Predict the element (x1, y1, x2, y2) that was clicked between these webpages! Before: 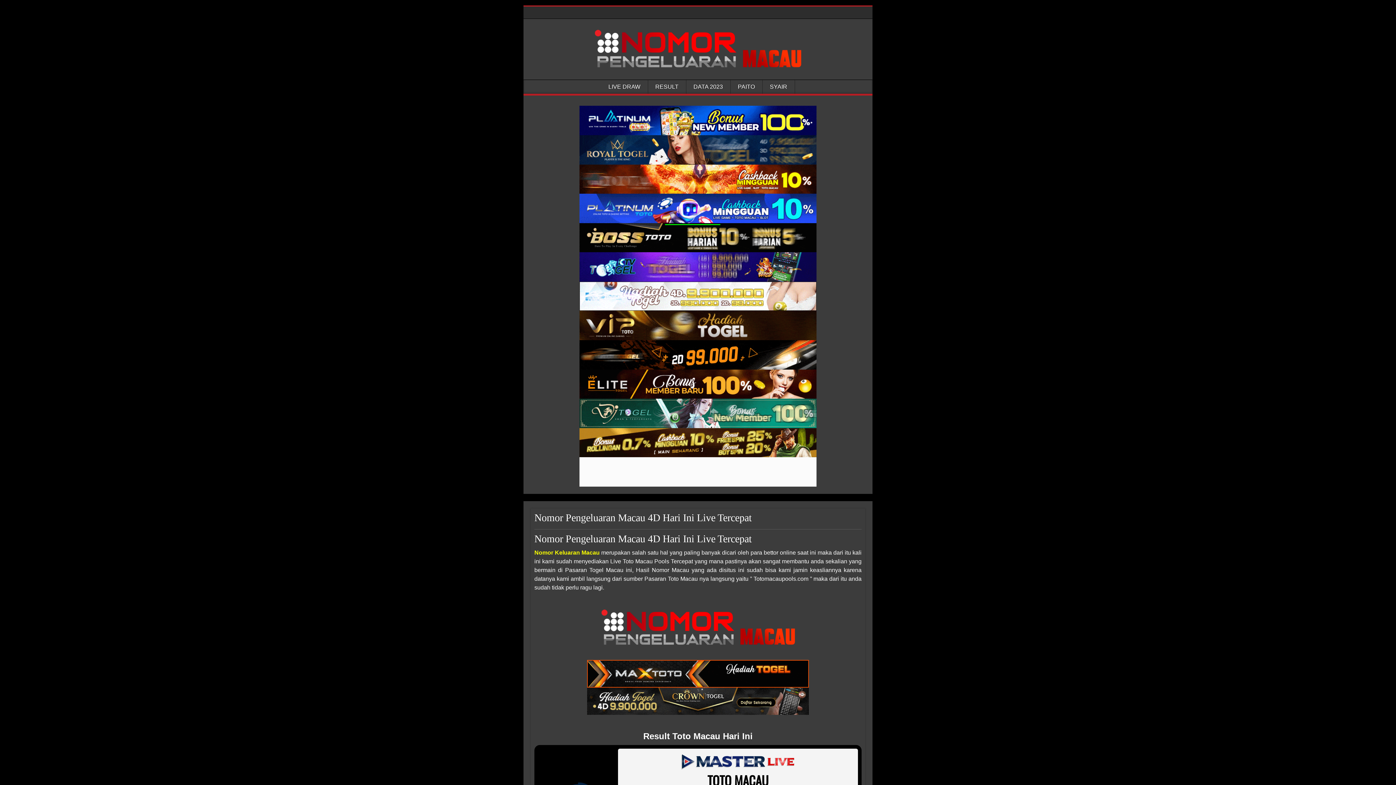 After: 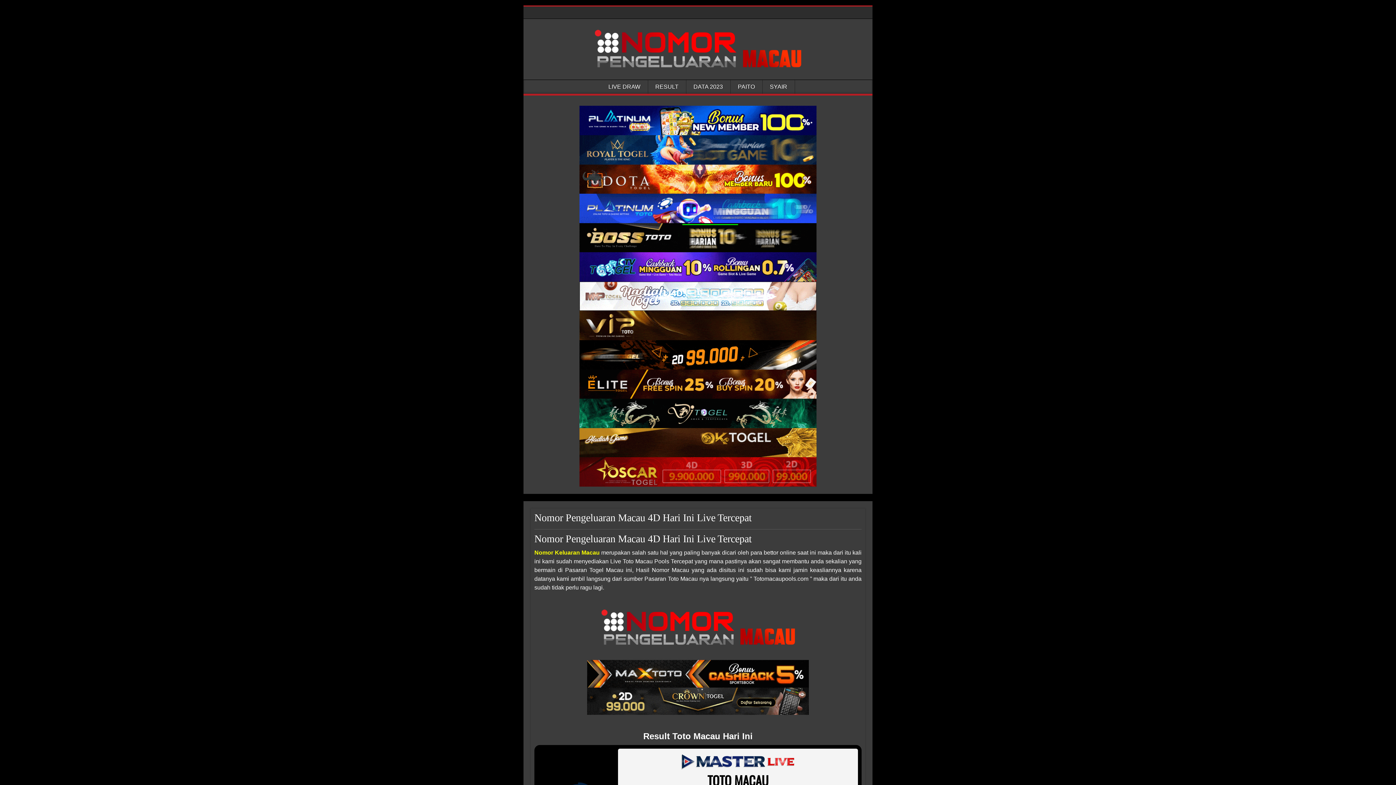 Action: bbox: (579, 193, 816, 223) label: Nomor Pengeluaran Macau